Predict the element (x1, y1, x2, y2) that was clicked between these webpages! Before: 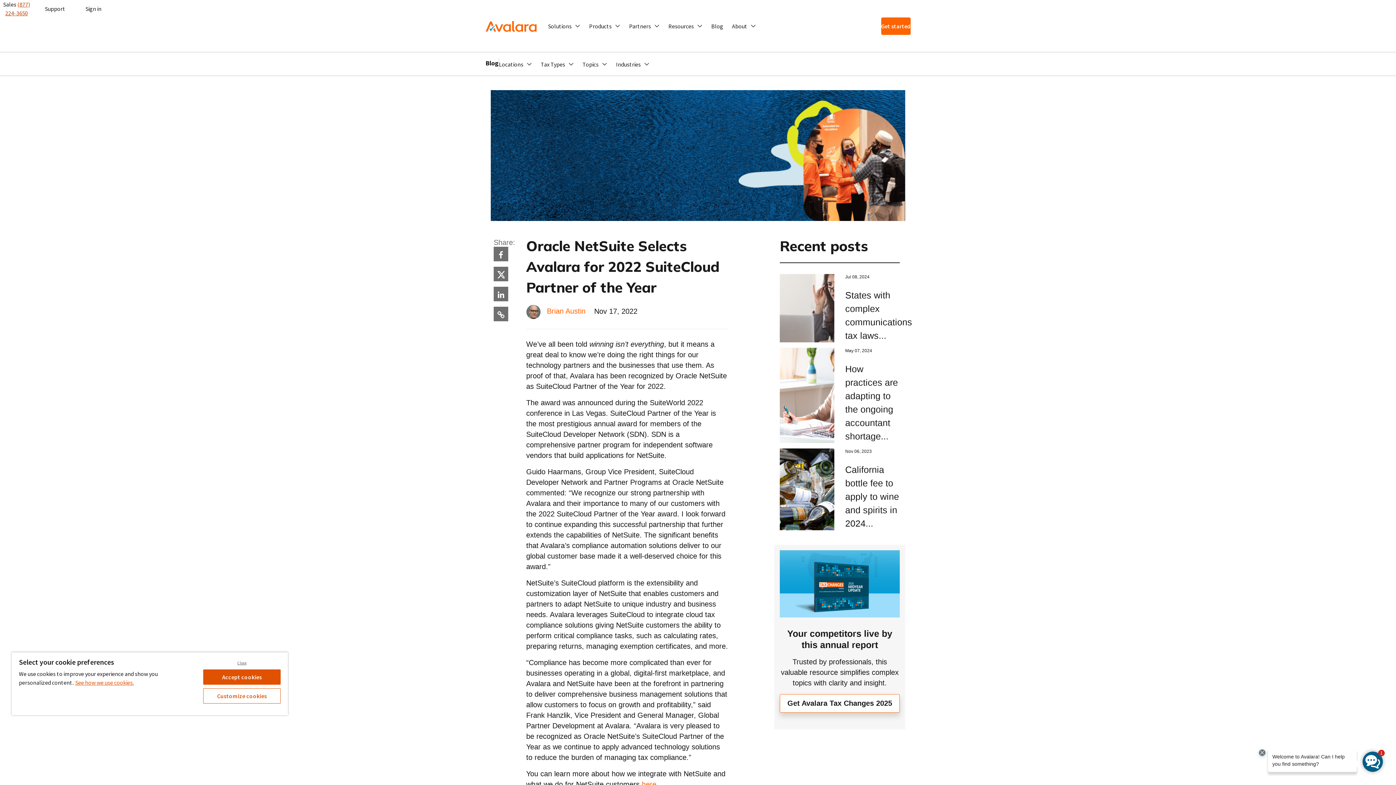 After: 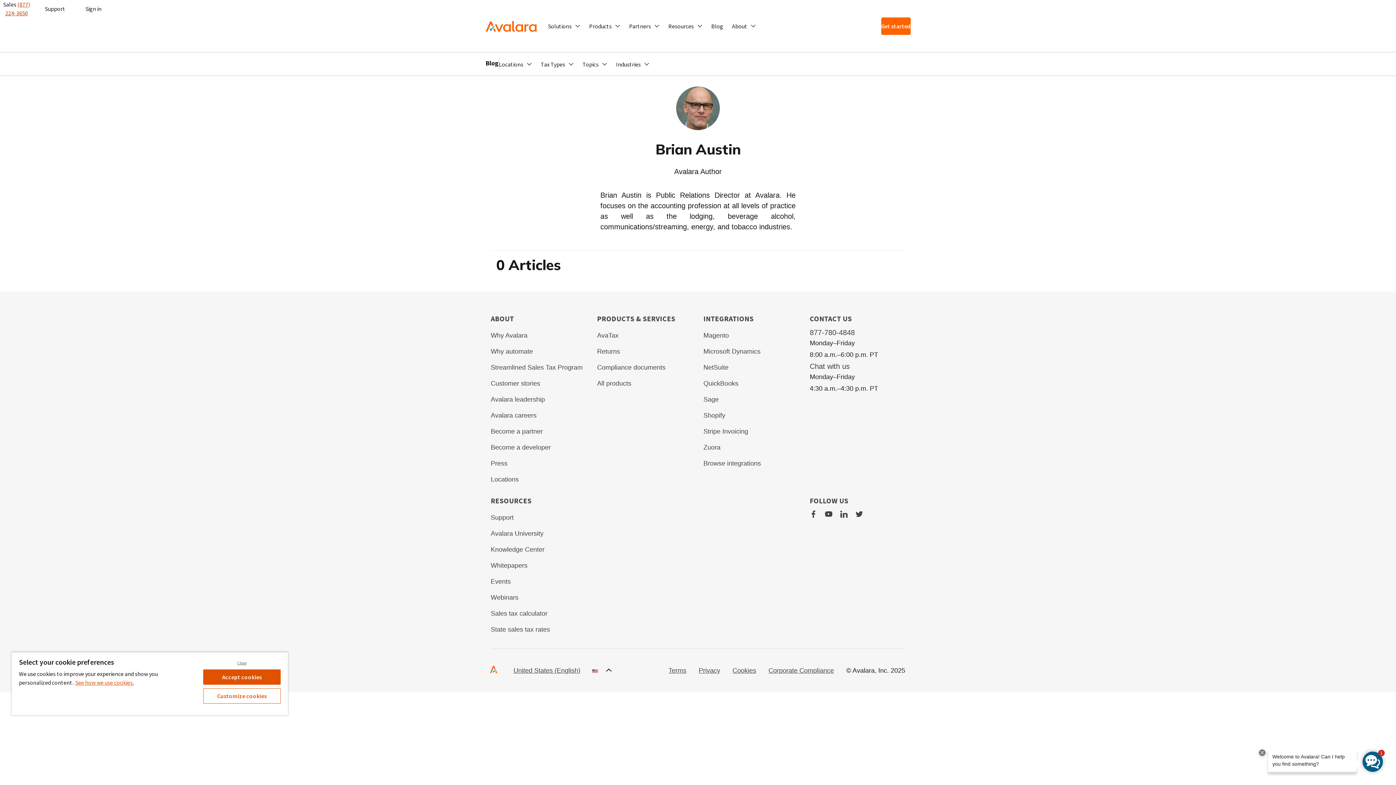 Action: bbox: (547, 307, 585, 315) label: Brian Austin